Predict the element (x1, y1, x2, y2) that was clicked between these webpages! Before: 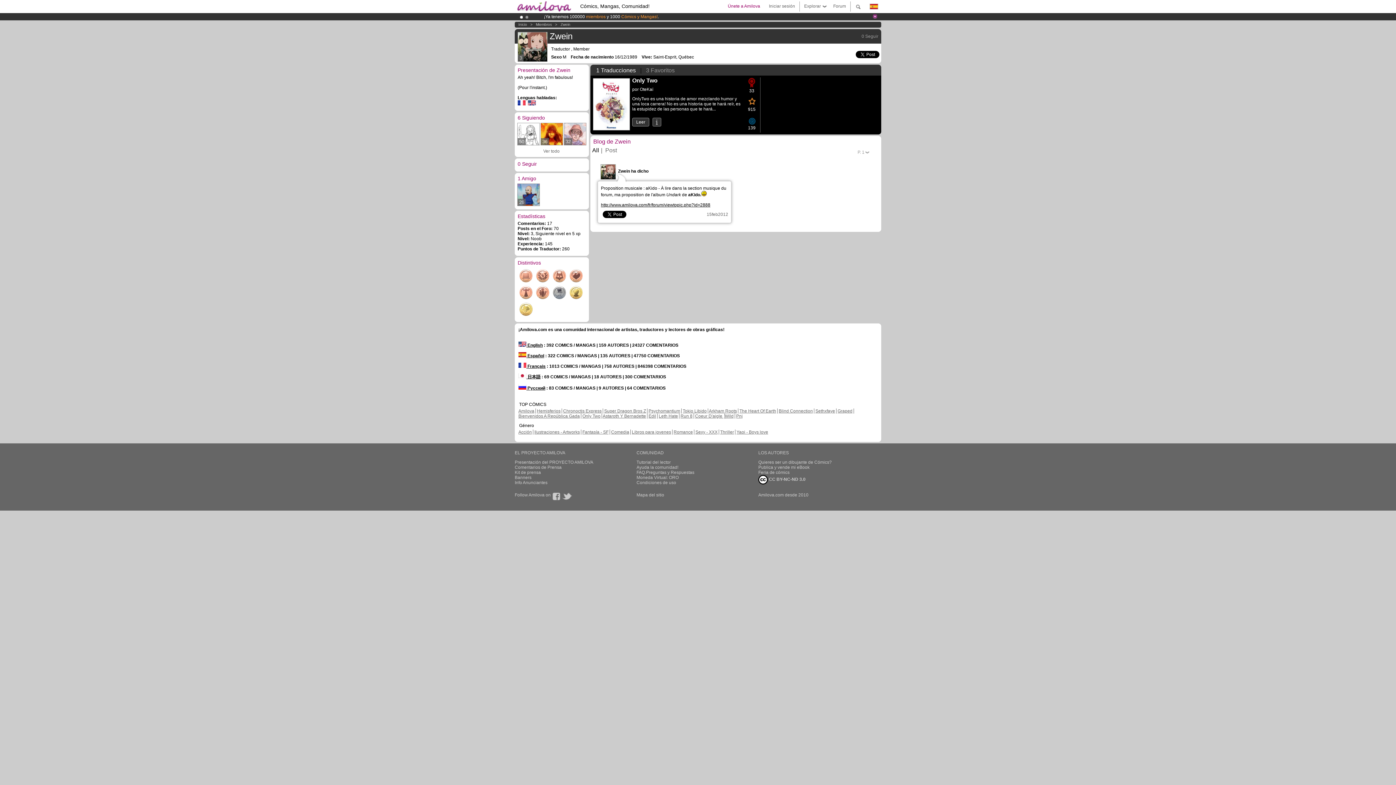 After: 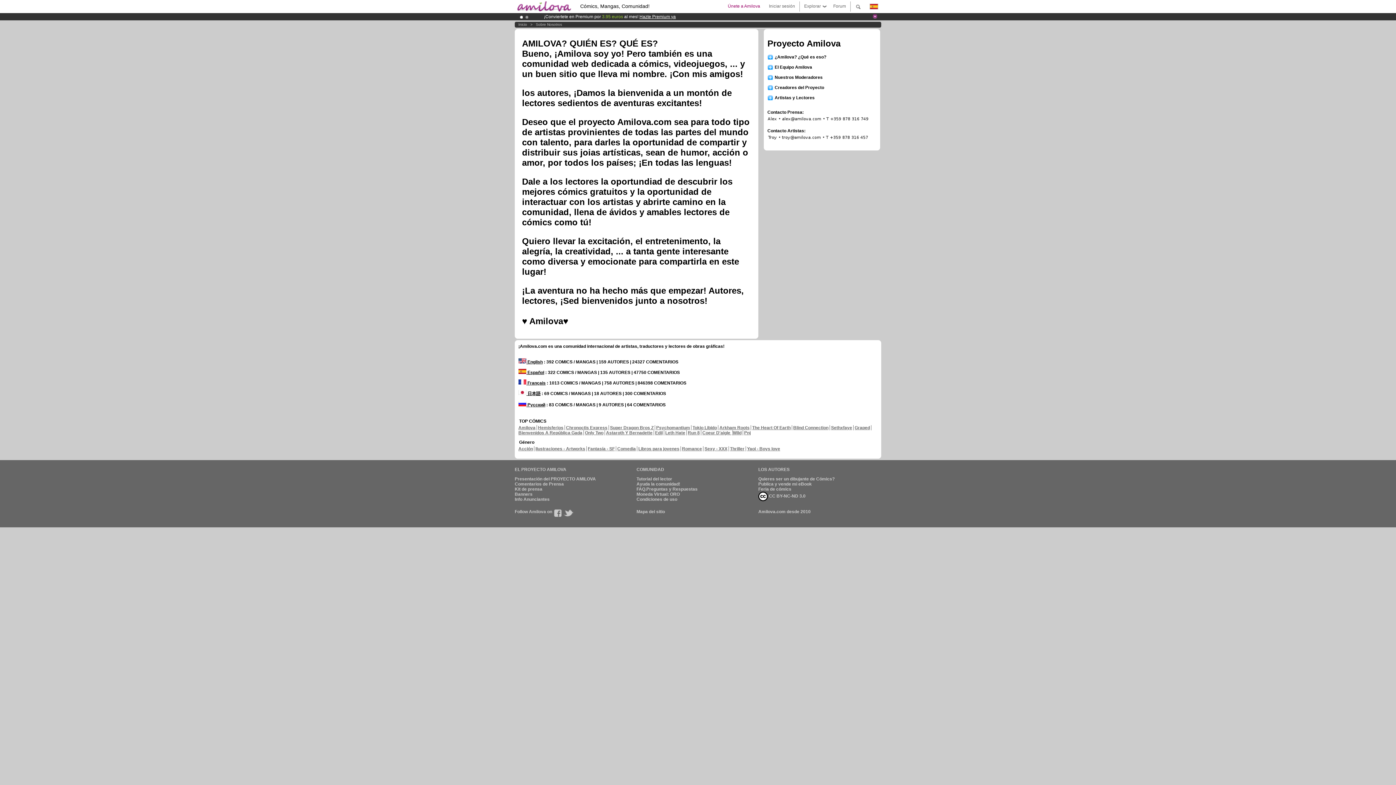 Action: bbox: (514, 460, 636, 465) label: Presentación del PROYECTO AMILOVA